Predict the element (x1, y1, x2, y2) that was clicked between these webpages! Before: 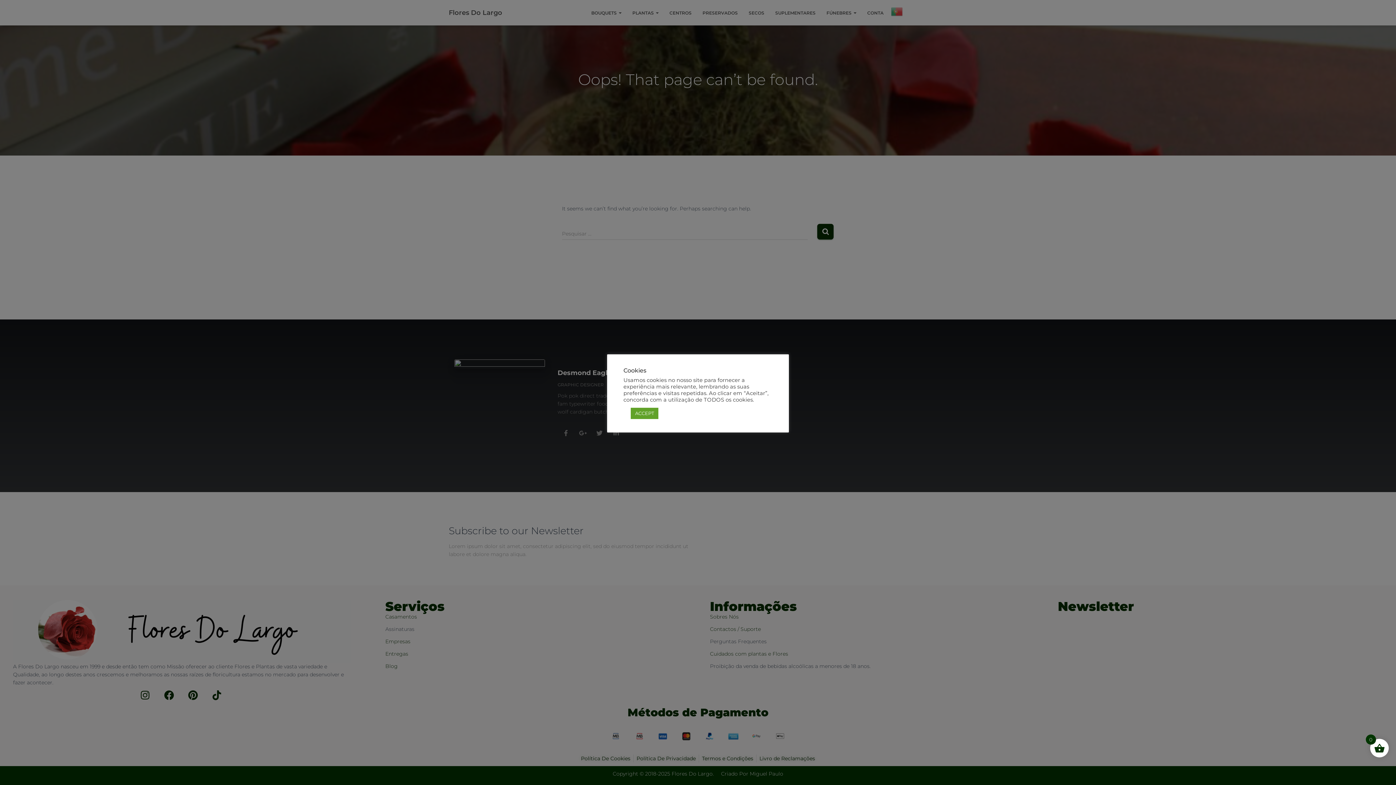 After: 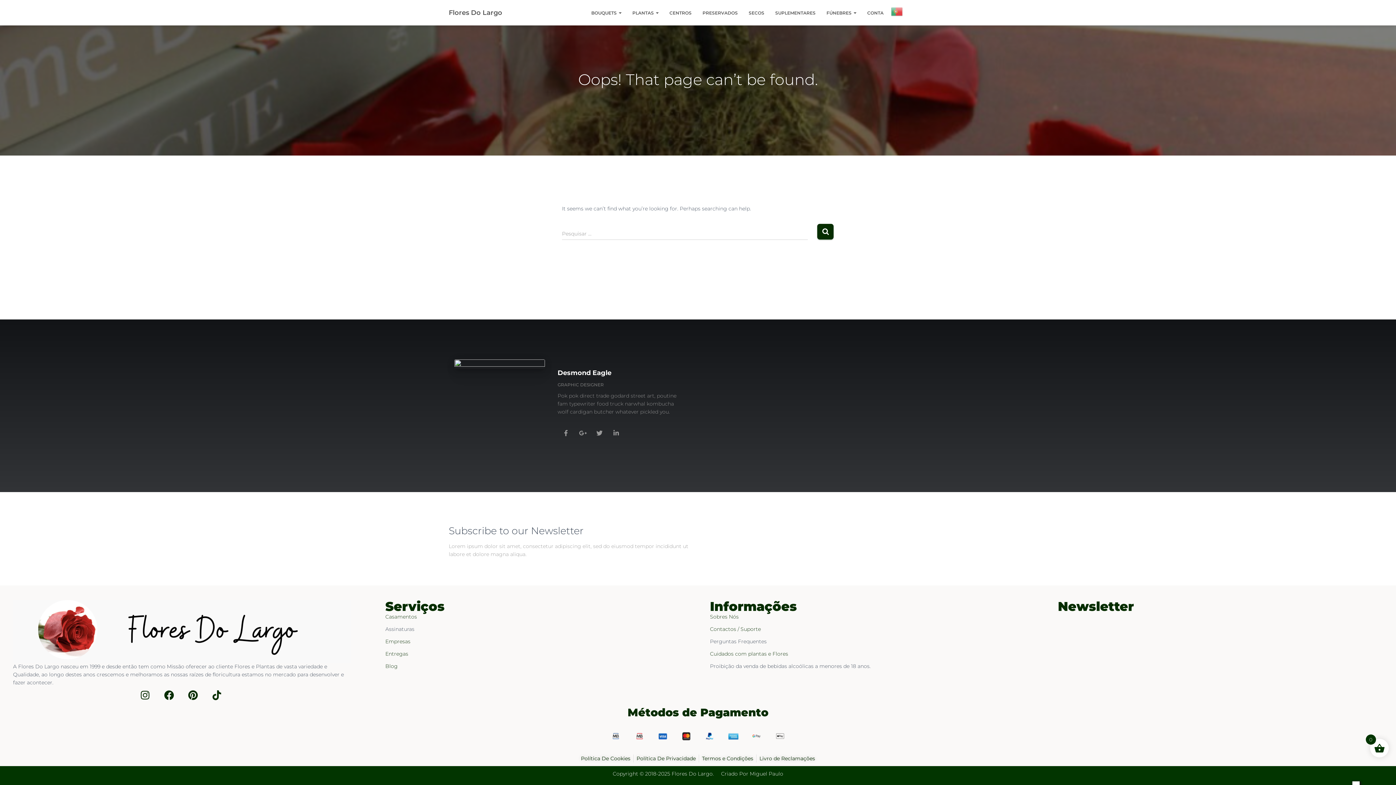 Action: bbox: (630, 407, 658, 419) label: ACCEPT